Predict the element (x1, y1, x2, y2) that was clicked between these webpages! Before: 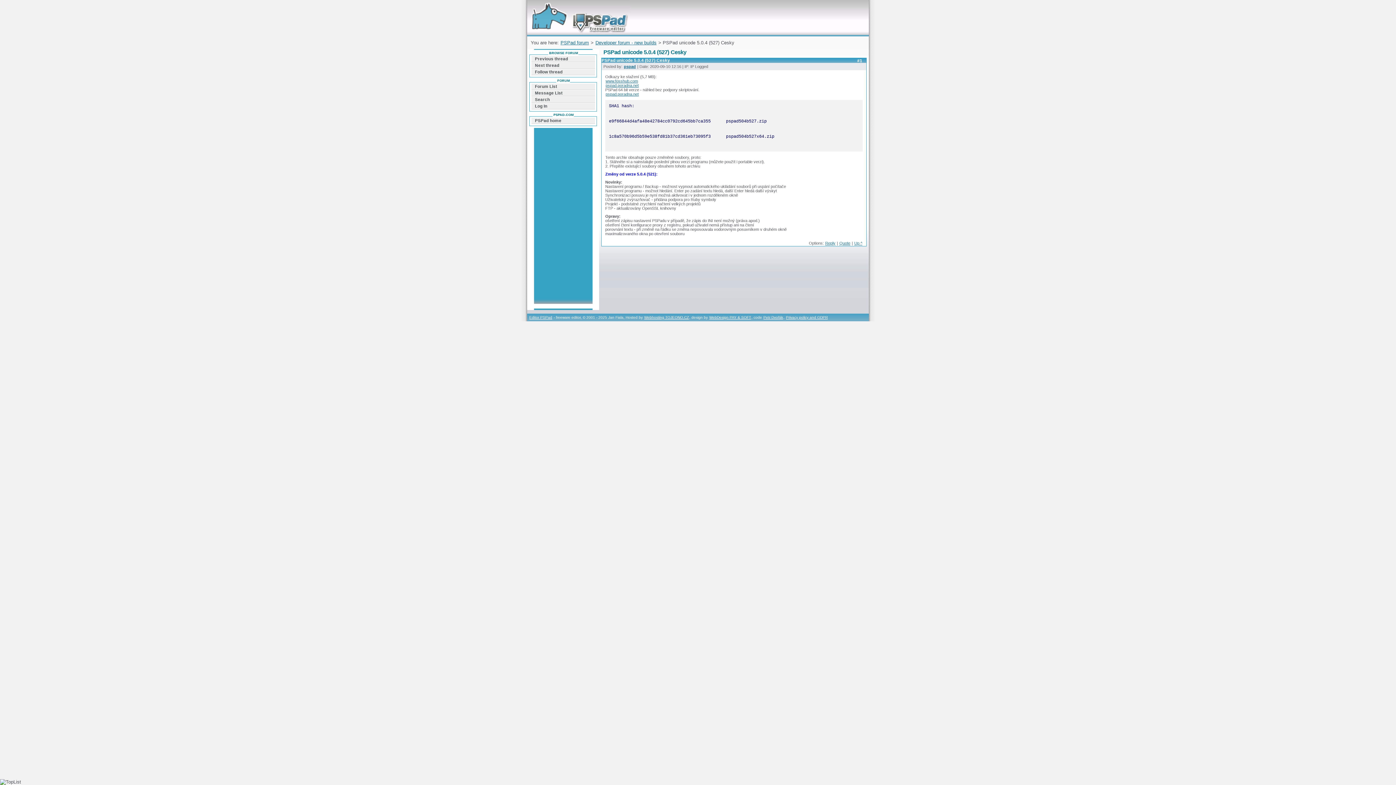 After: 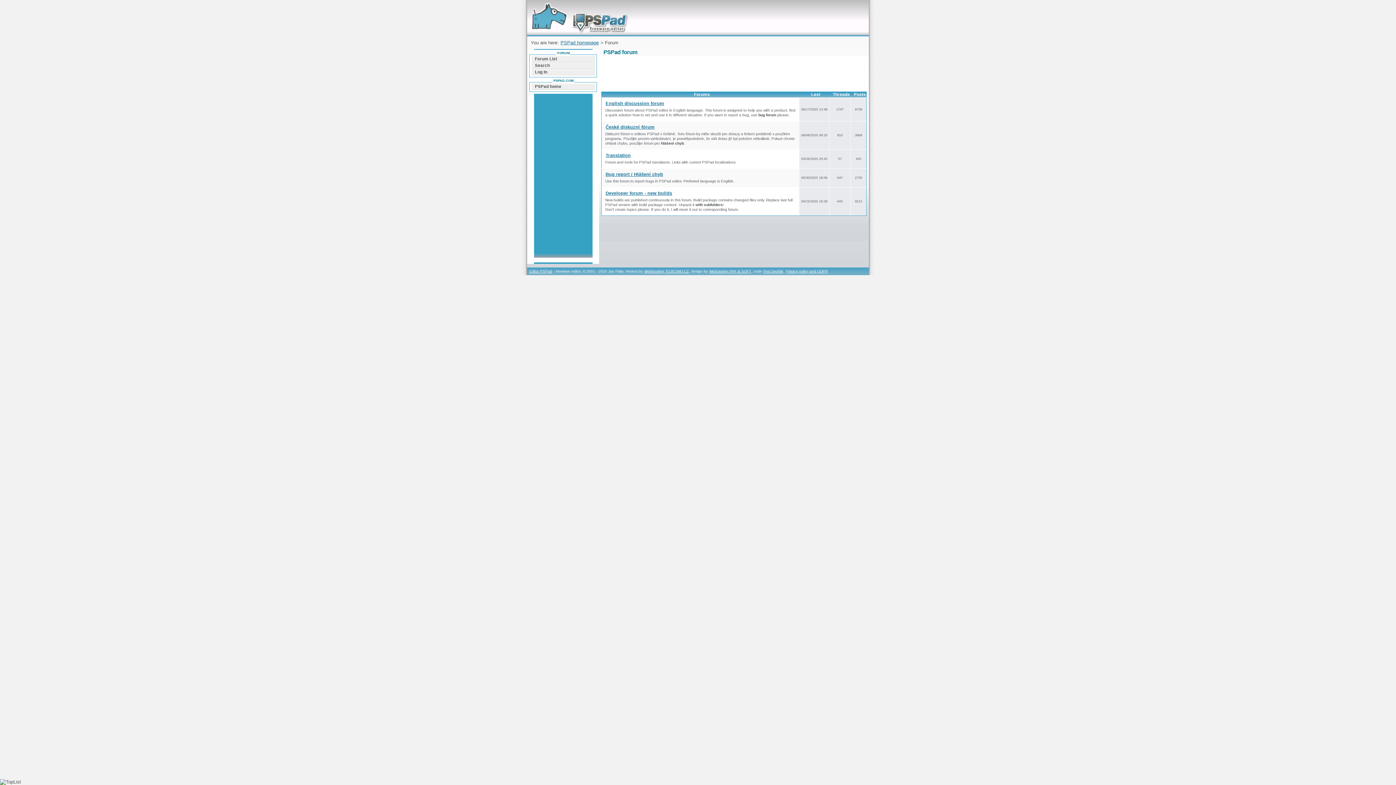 Action: label: Forum List bbox: (531, 83, 595, 89)